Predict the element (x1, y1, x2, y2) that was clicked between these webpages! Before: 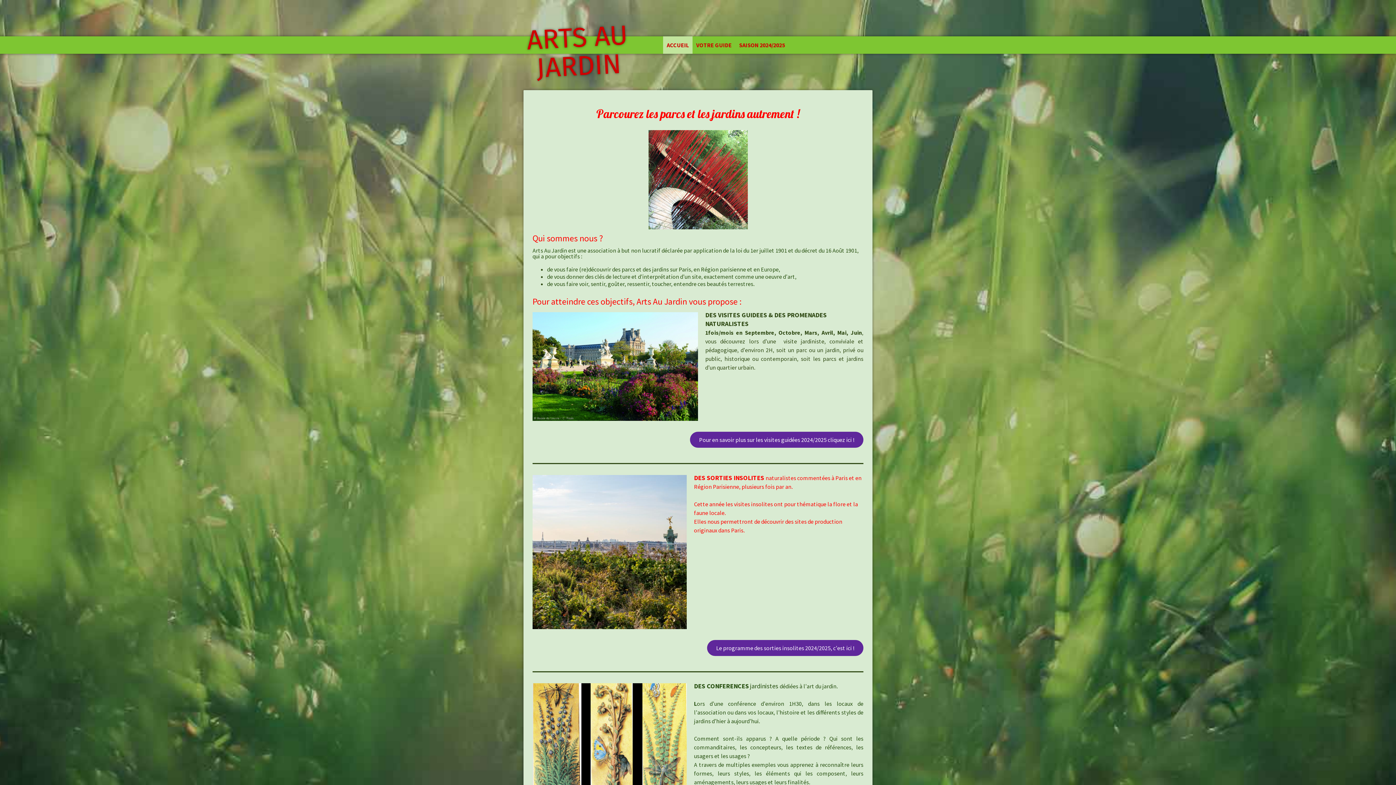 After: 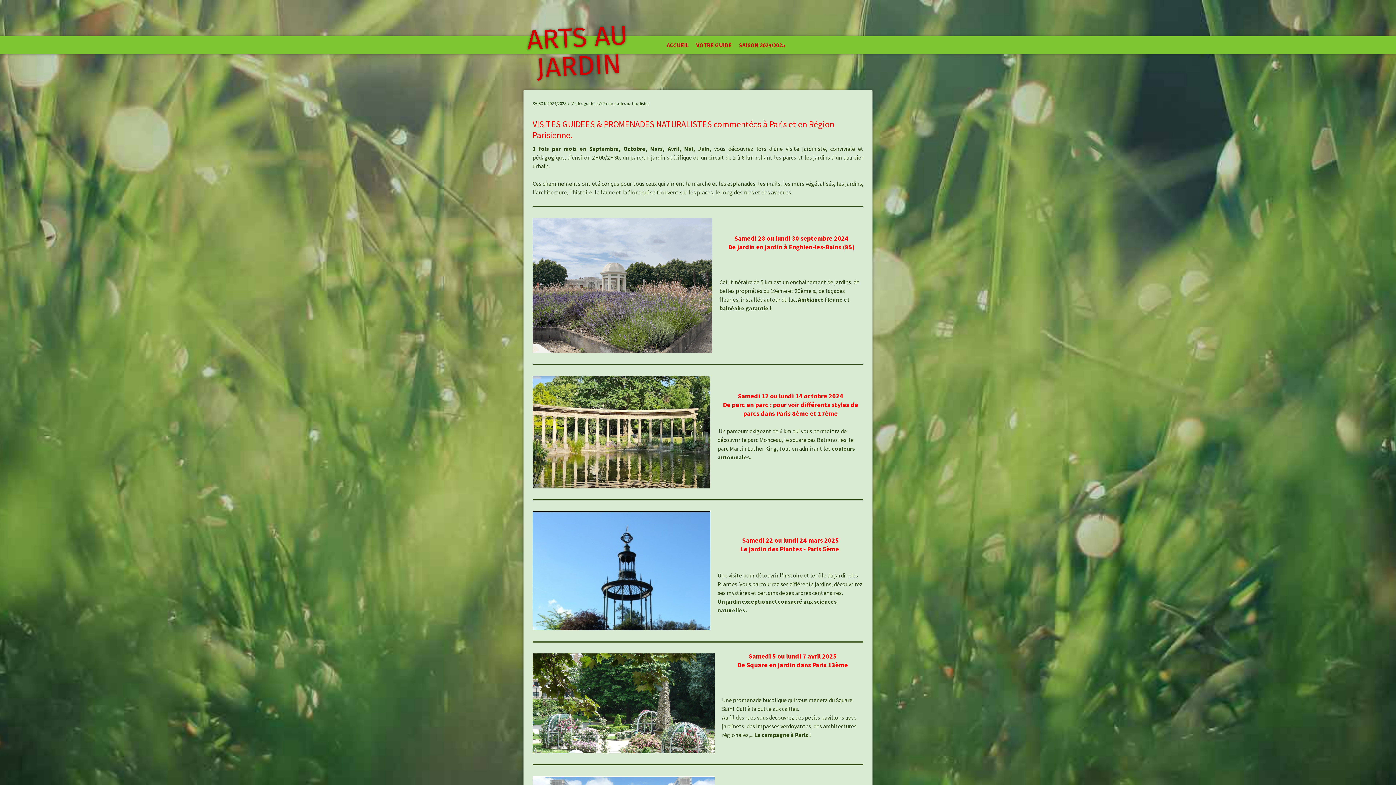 Action: bbox: (690, 431, 863, 447) label: Pour en savoir plus sur les visites guidées 2024/2025 cliquez ici !